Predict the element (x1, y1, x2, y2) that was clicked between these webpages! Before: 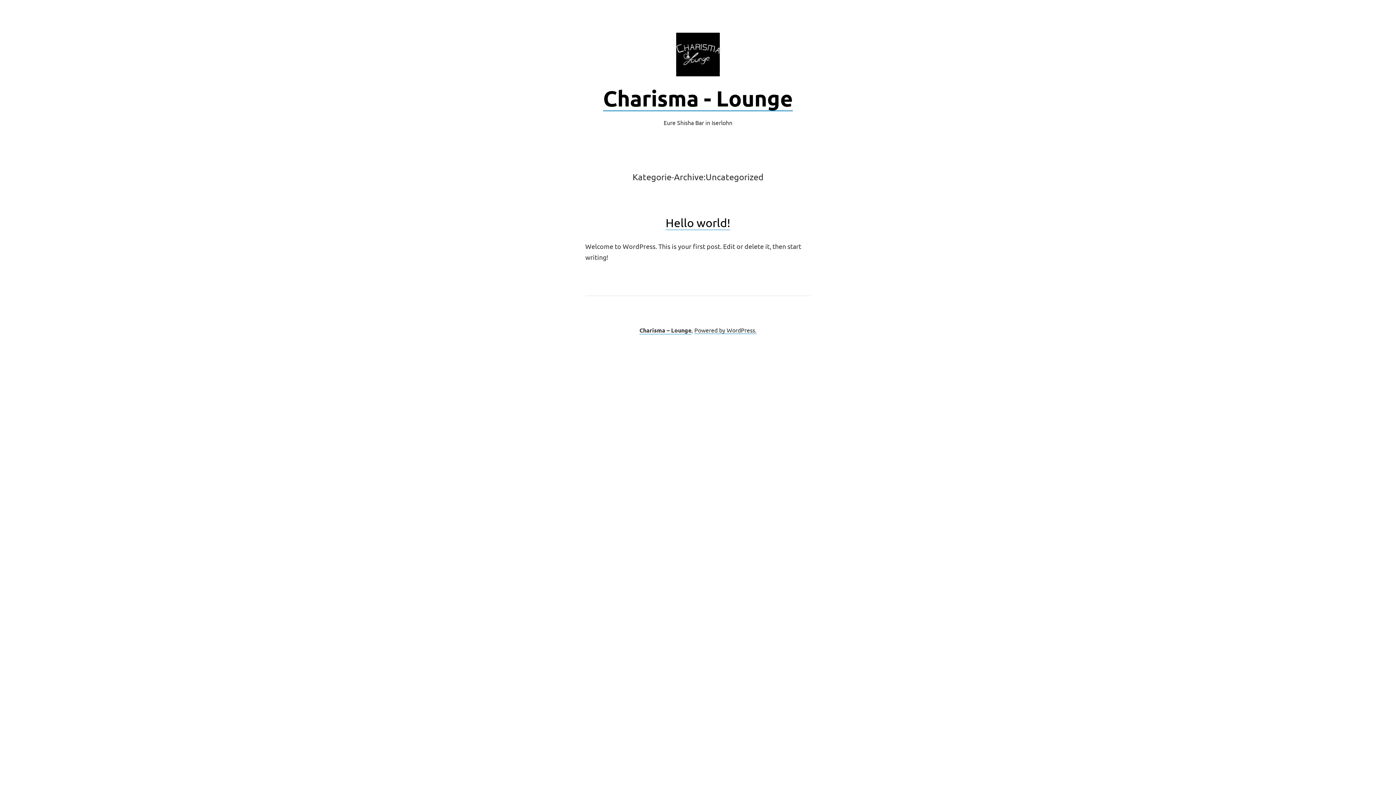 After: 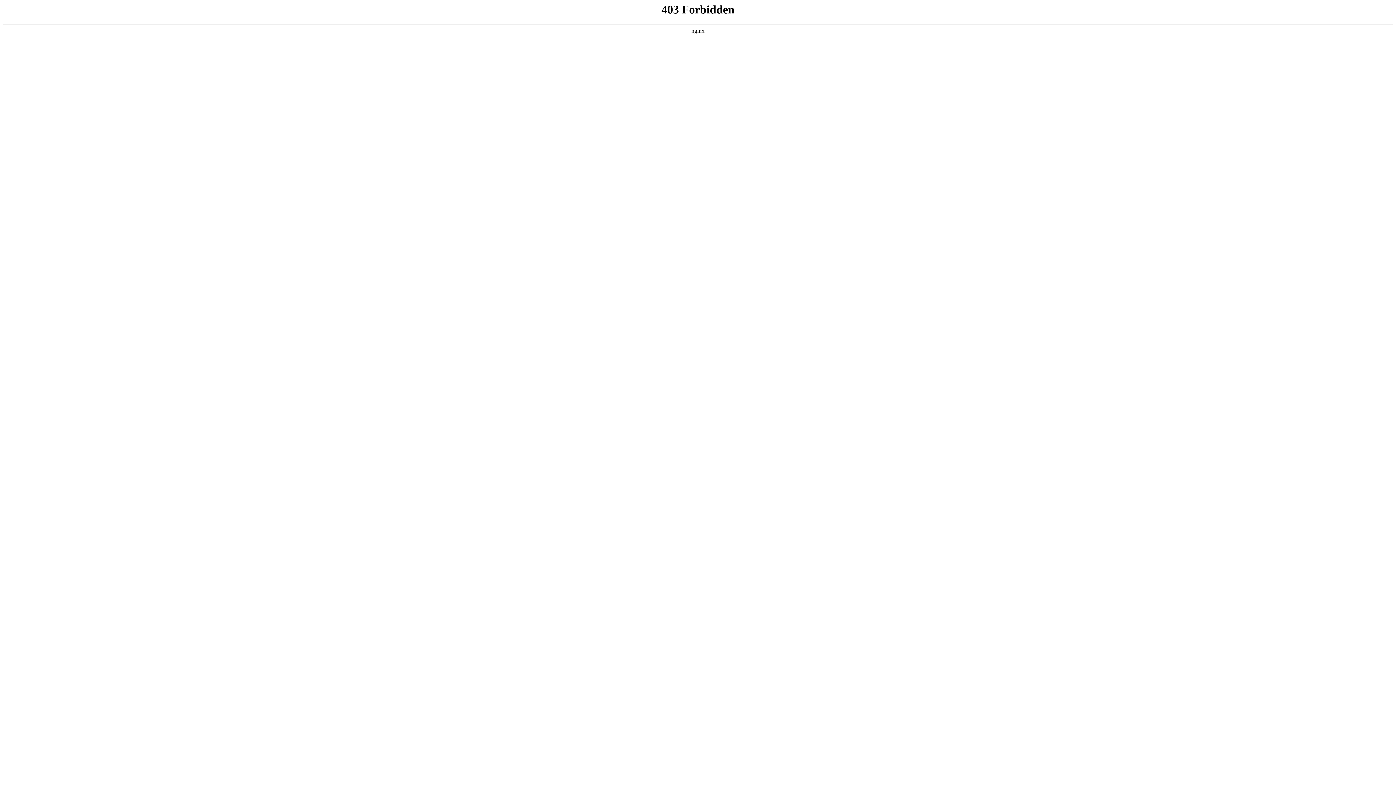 Action: label: Powered by WordPress. bbox: (694, 326, 756, 334)